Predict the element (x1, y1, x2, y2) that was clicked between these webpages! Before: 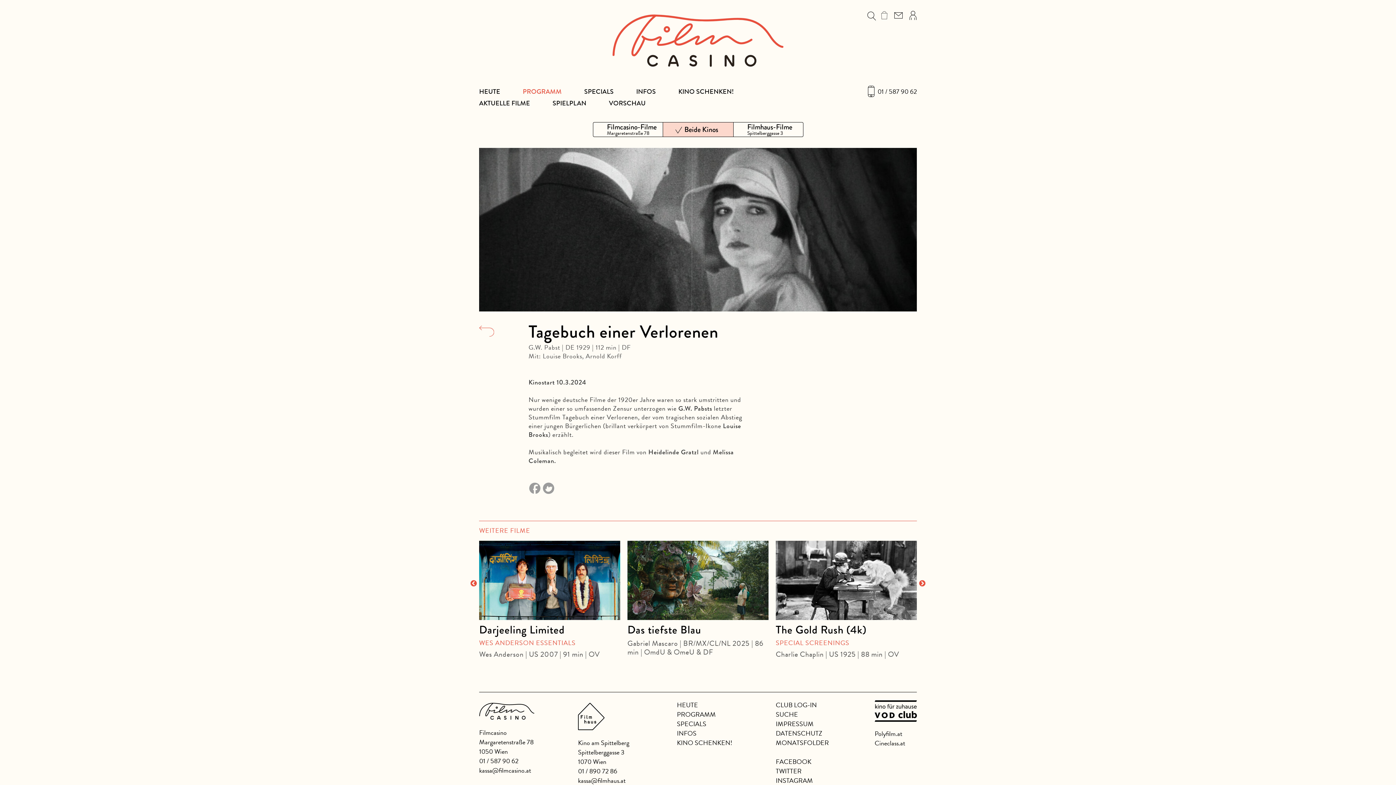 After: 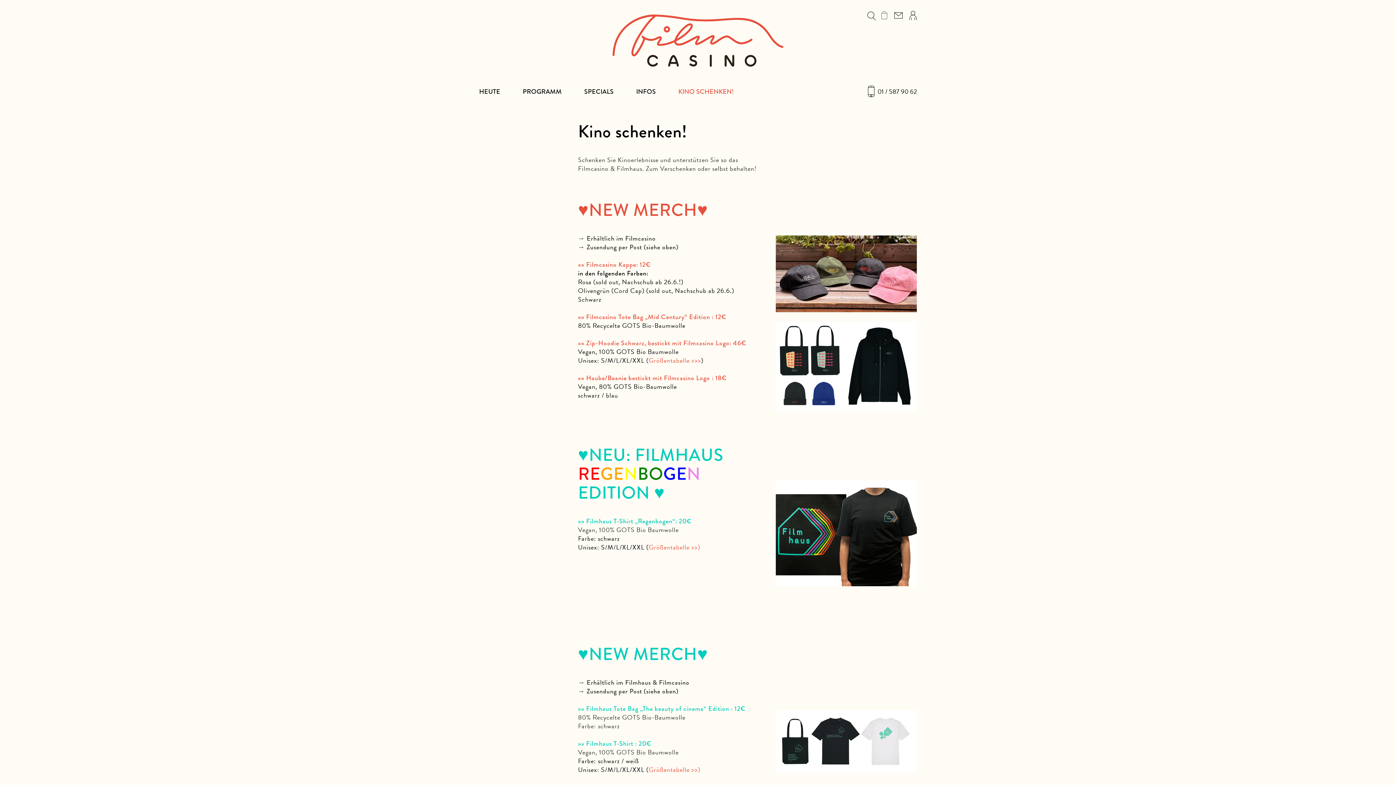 Action: label: KINO SCHENKEN! bbox: (677, 738, 732, 748)